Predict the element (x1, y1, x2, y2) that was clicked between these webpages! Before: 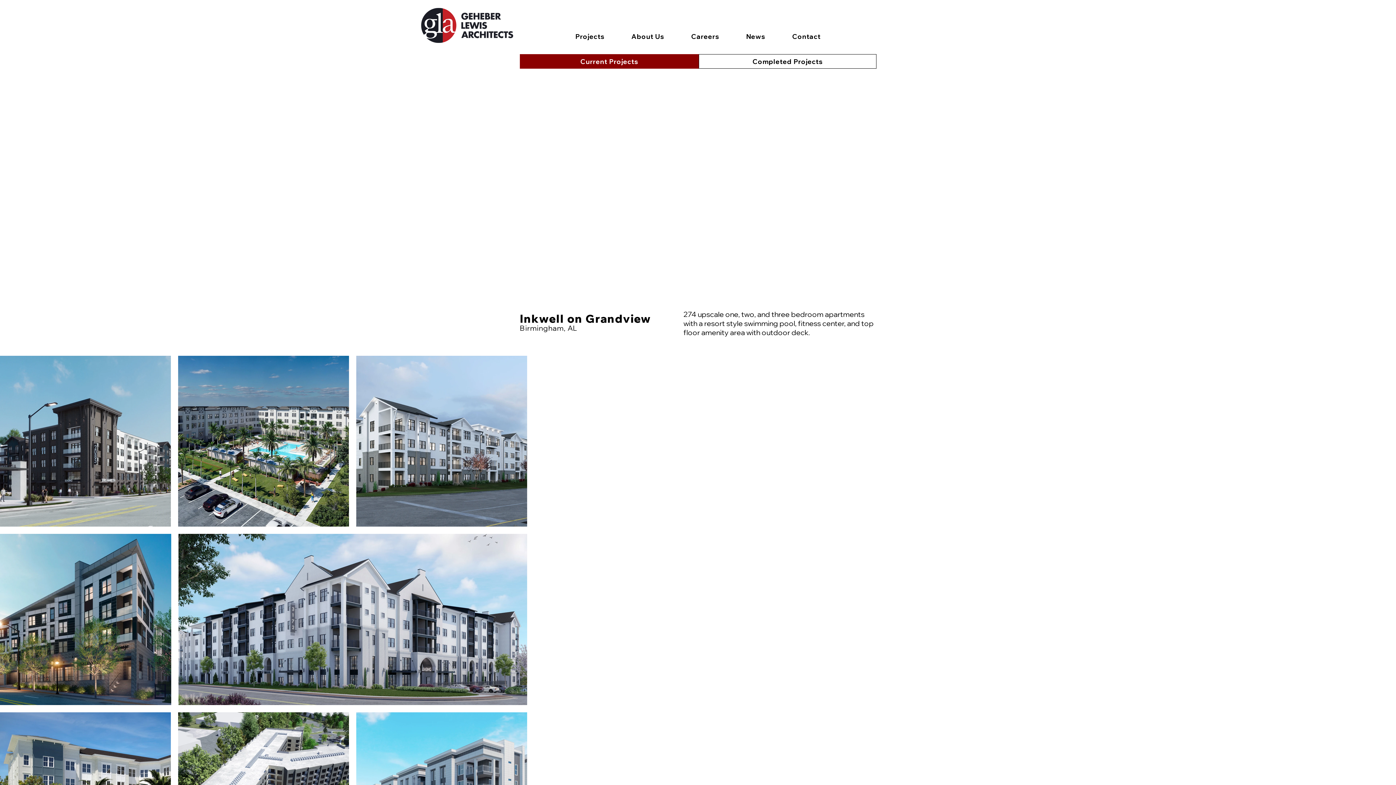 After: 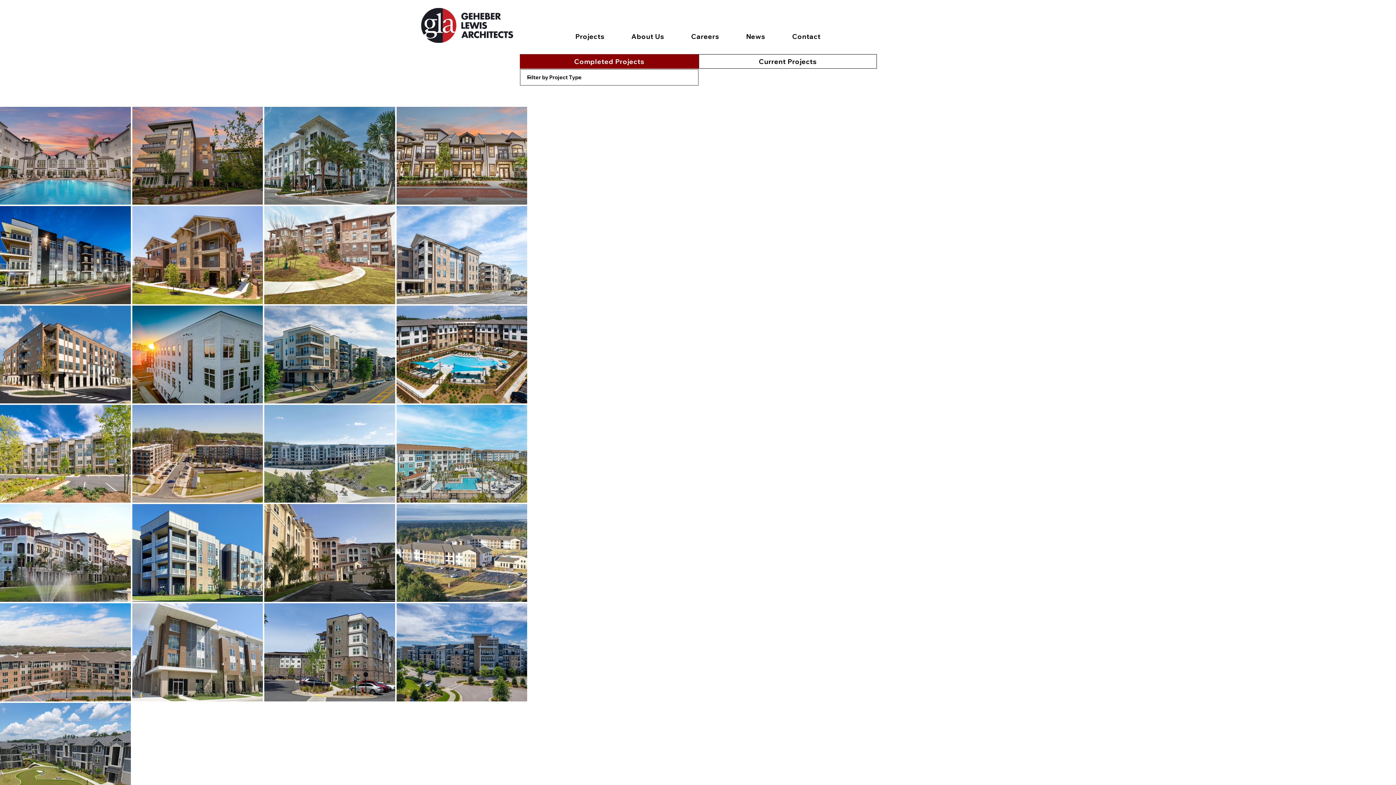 Action: bbox: (698, 54, 876, 68) label: Completed Projects